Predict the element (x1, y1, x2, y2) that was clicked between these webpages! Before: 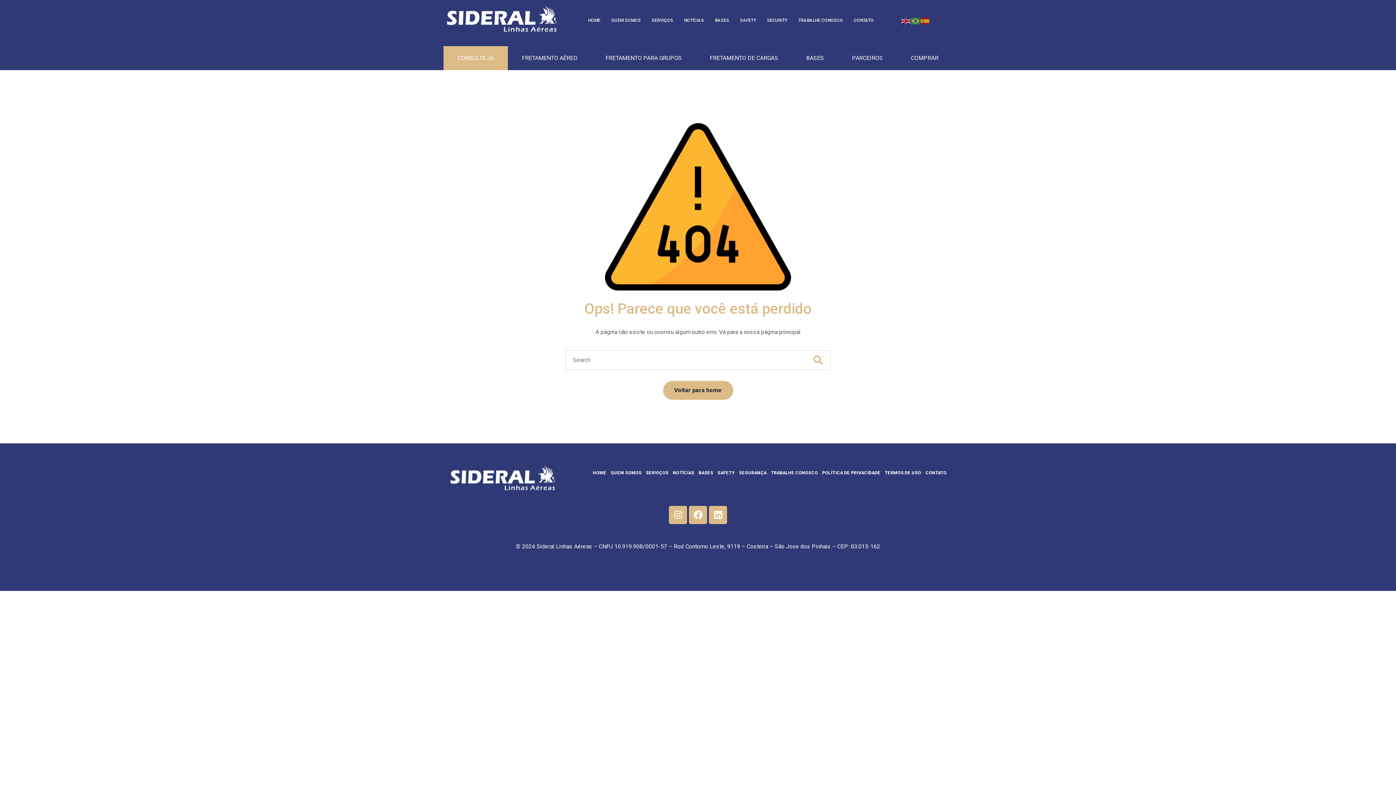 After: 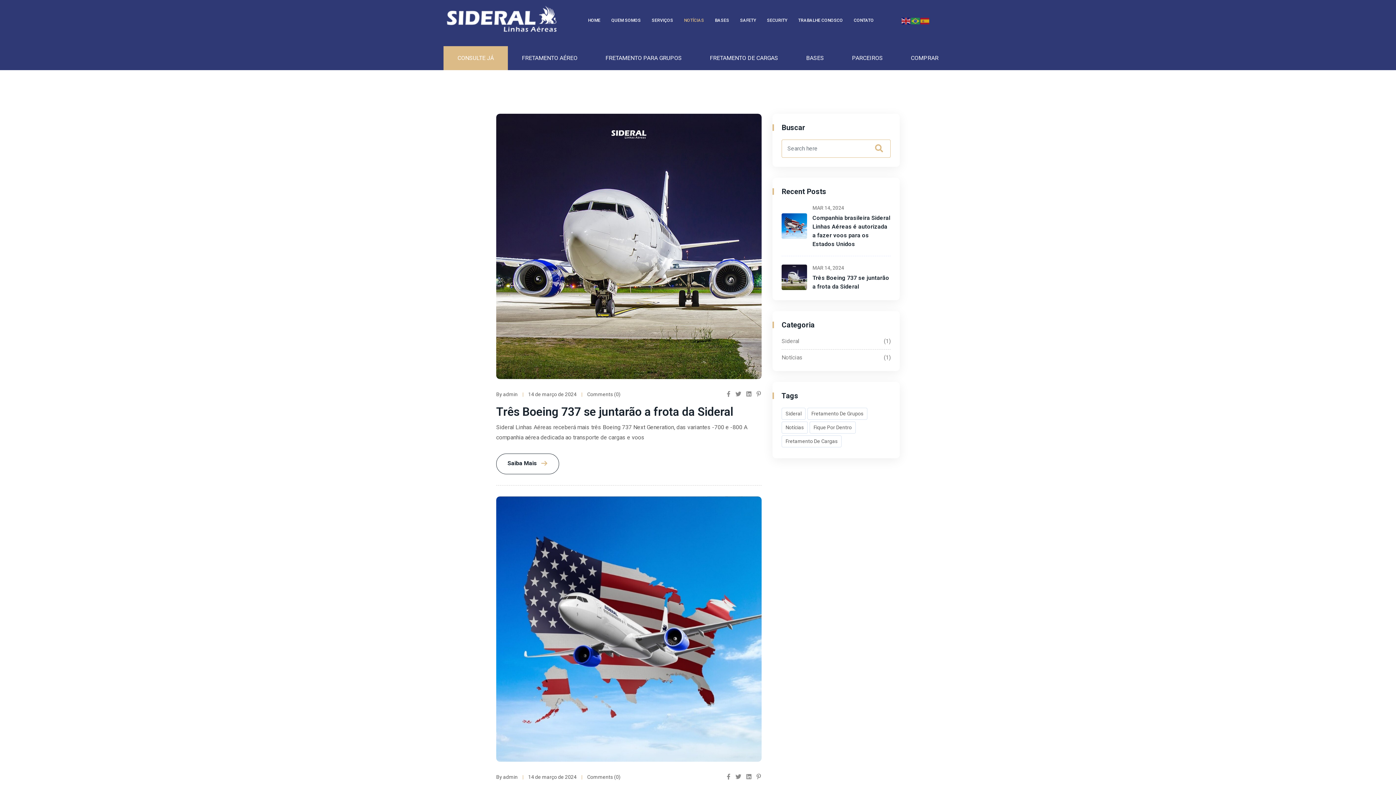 Action: bbox: (678, 12, 709, 28) label: NOTÍCIAS